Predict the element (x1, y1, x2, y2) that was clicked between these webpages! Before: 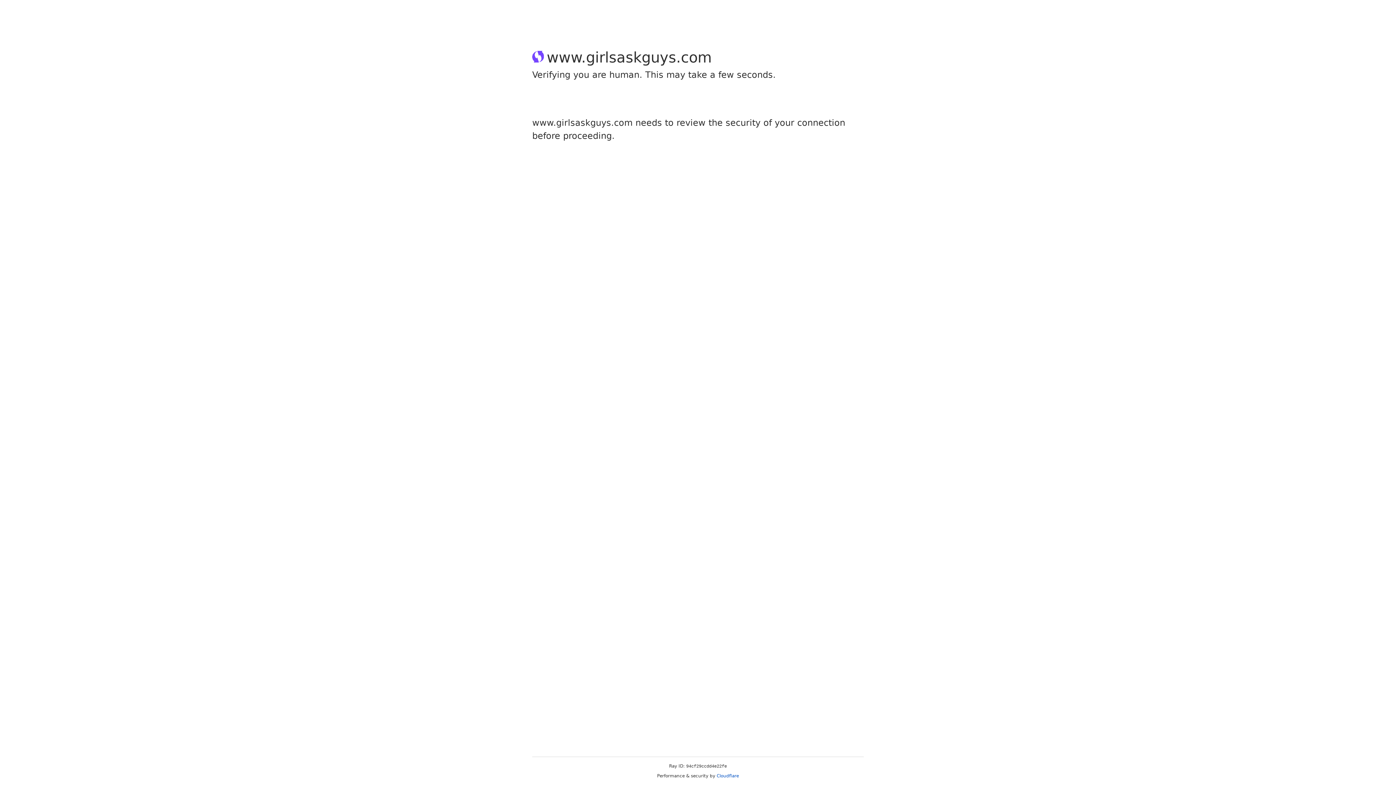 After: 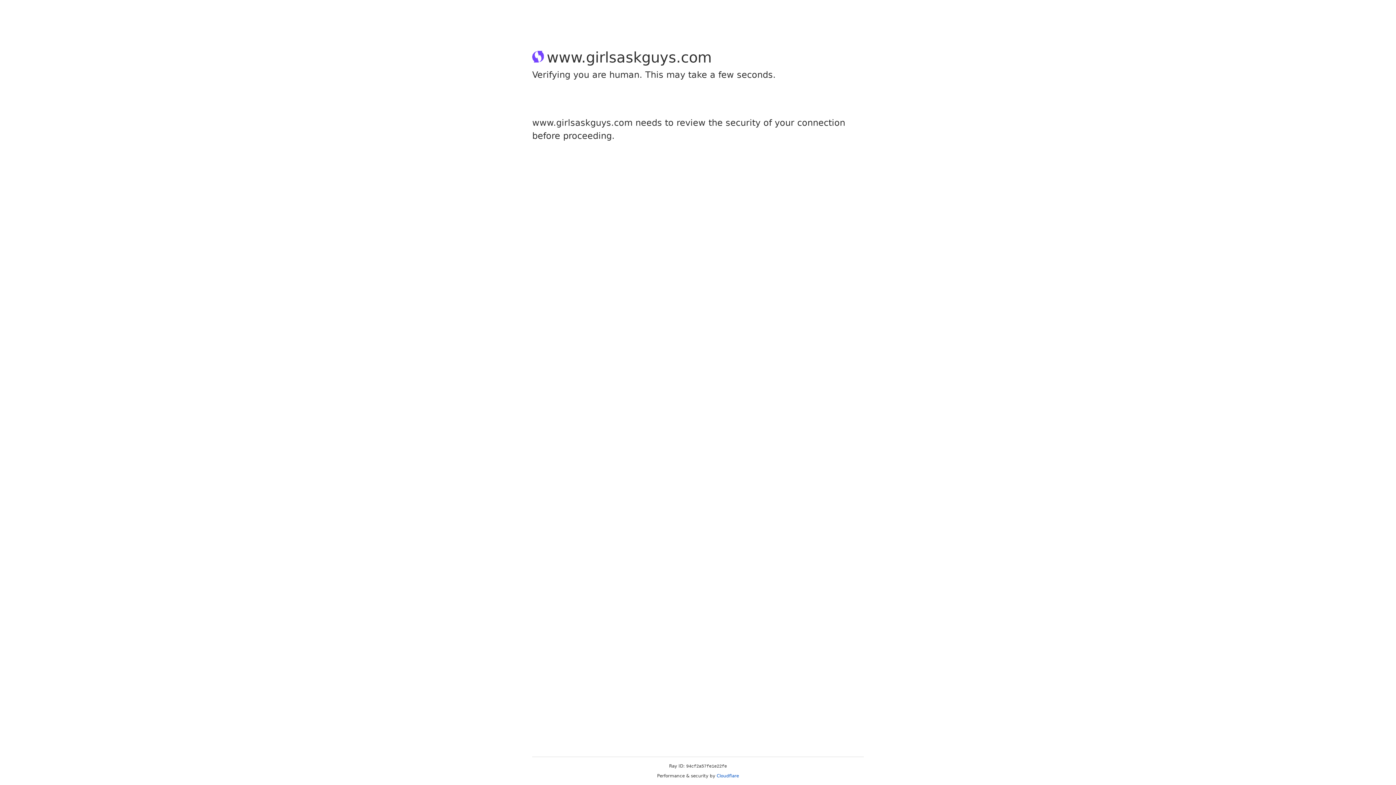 Action: label: Cloudflare bbox: (716, 773, 739, 778)